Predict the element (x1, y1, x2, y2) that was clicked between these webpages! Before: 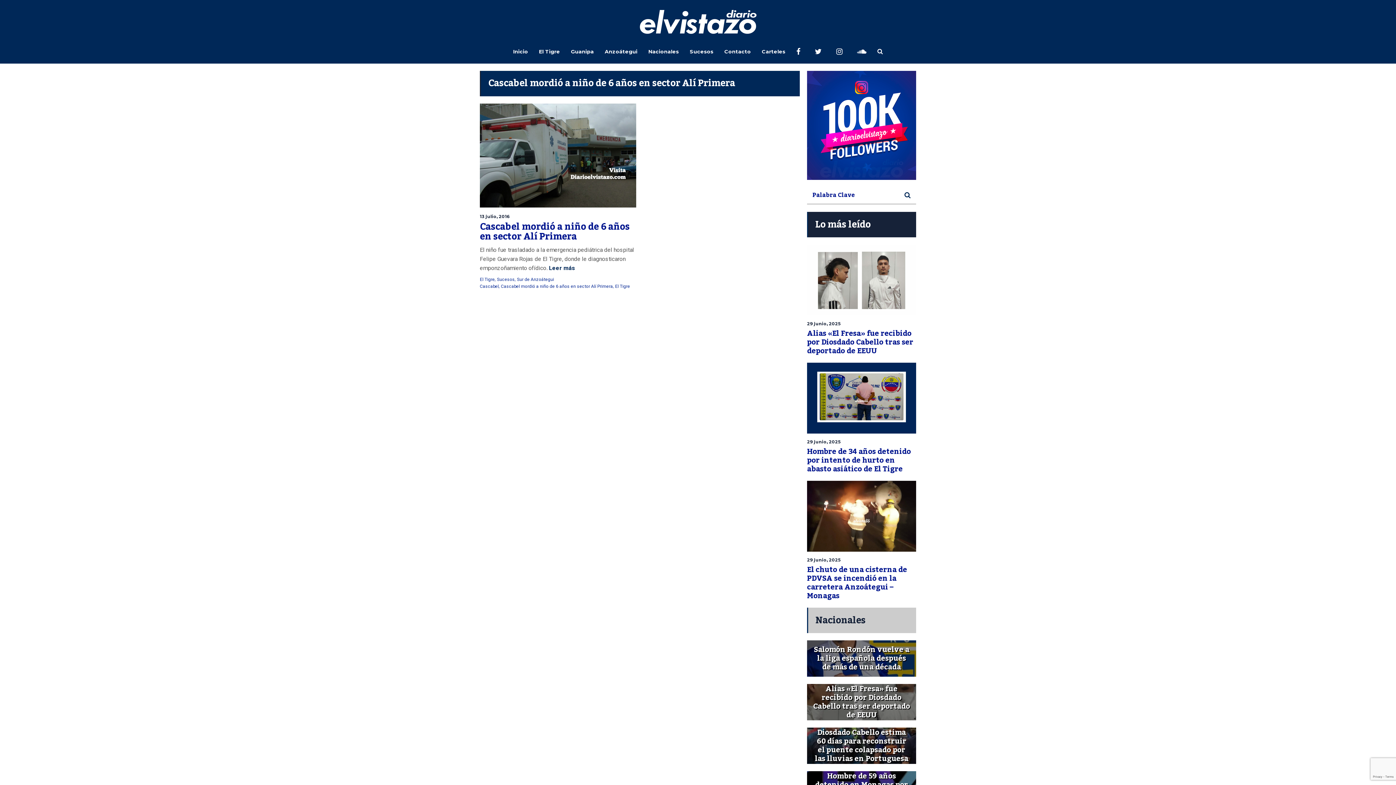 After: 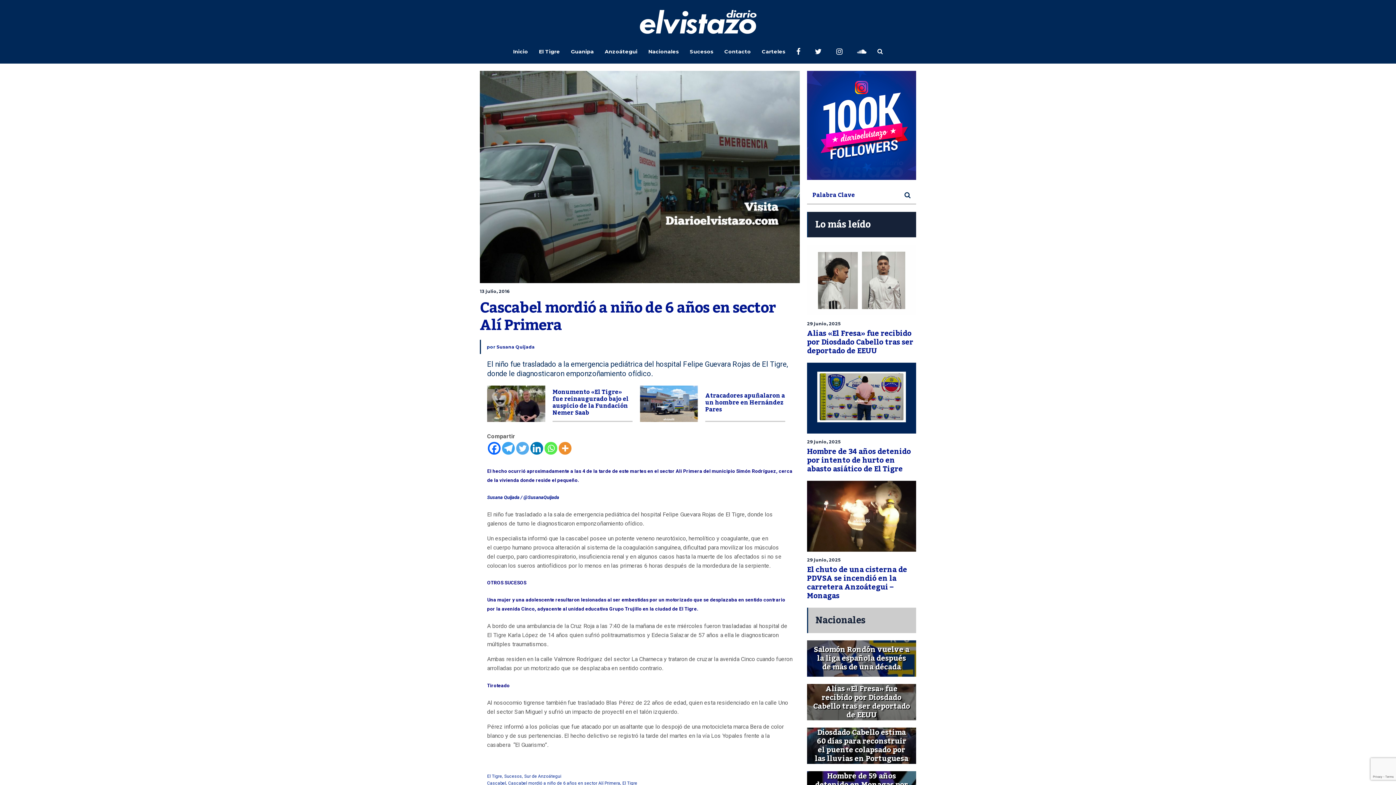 Action: bbox: (547, 264, 575, 271) label:  Leer más